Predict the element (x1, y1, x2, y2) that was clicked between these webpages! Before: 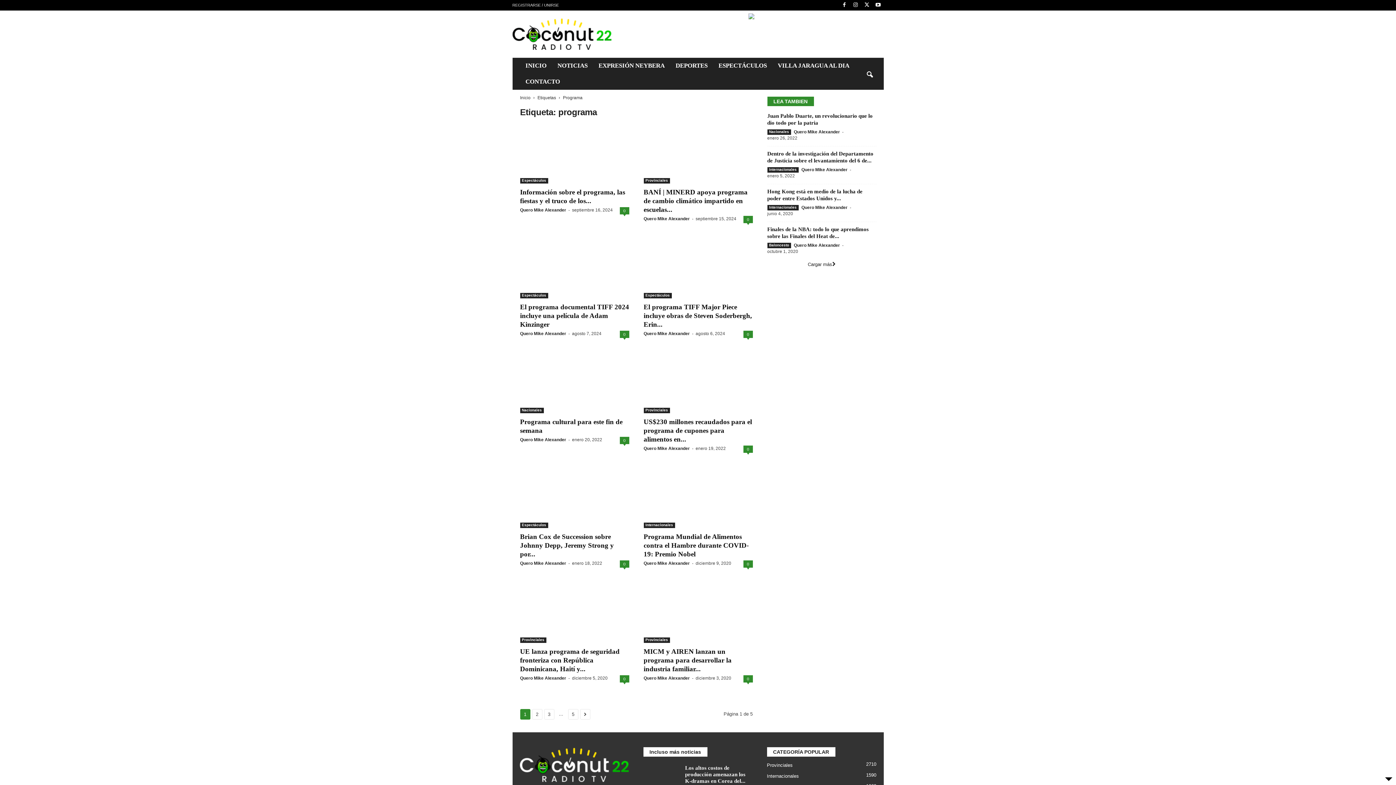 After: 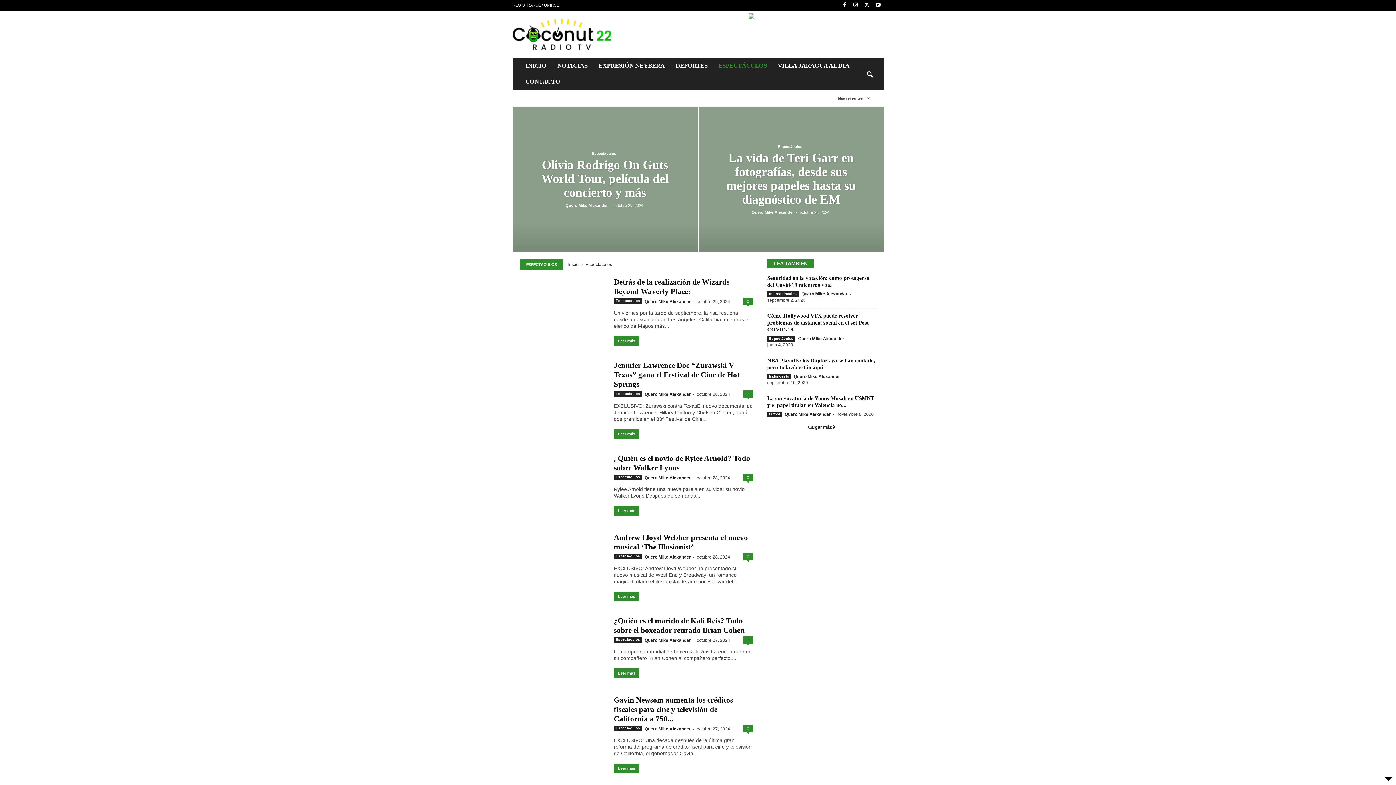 Action: label: Espectáculos bbox: (520, 522, 548, 528)